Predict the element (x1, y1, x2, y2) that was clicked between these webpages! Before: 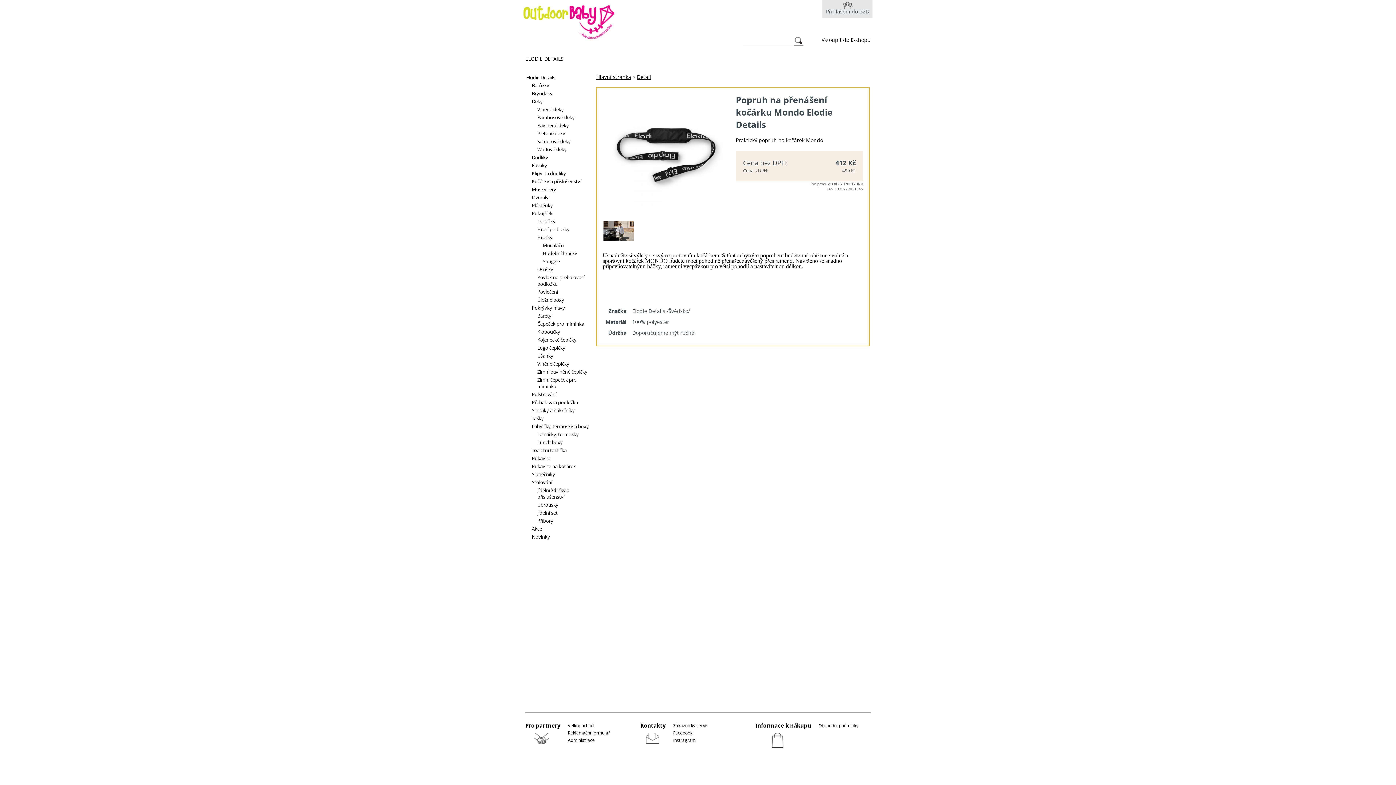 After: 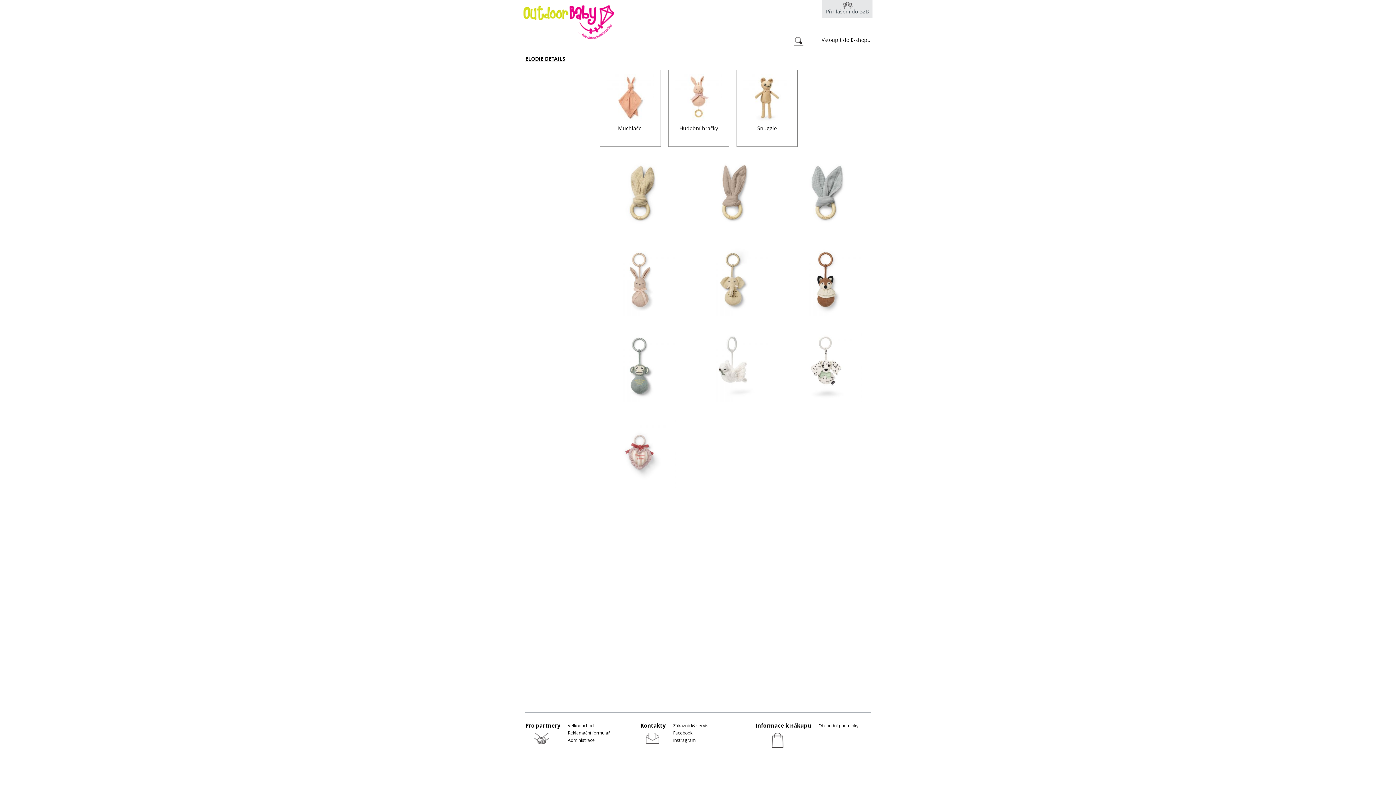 Action: label: Hračky bbox: (537, 233, 590, 241)